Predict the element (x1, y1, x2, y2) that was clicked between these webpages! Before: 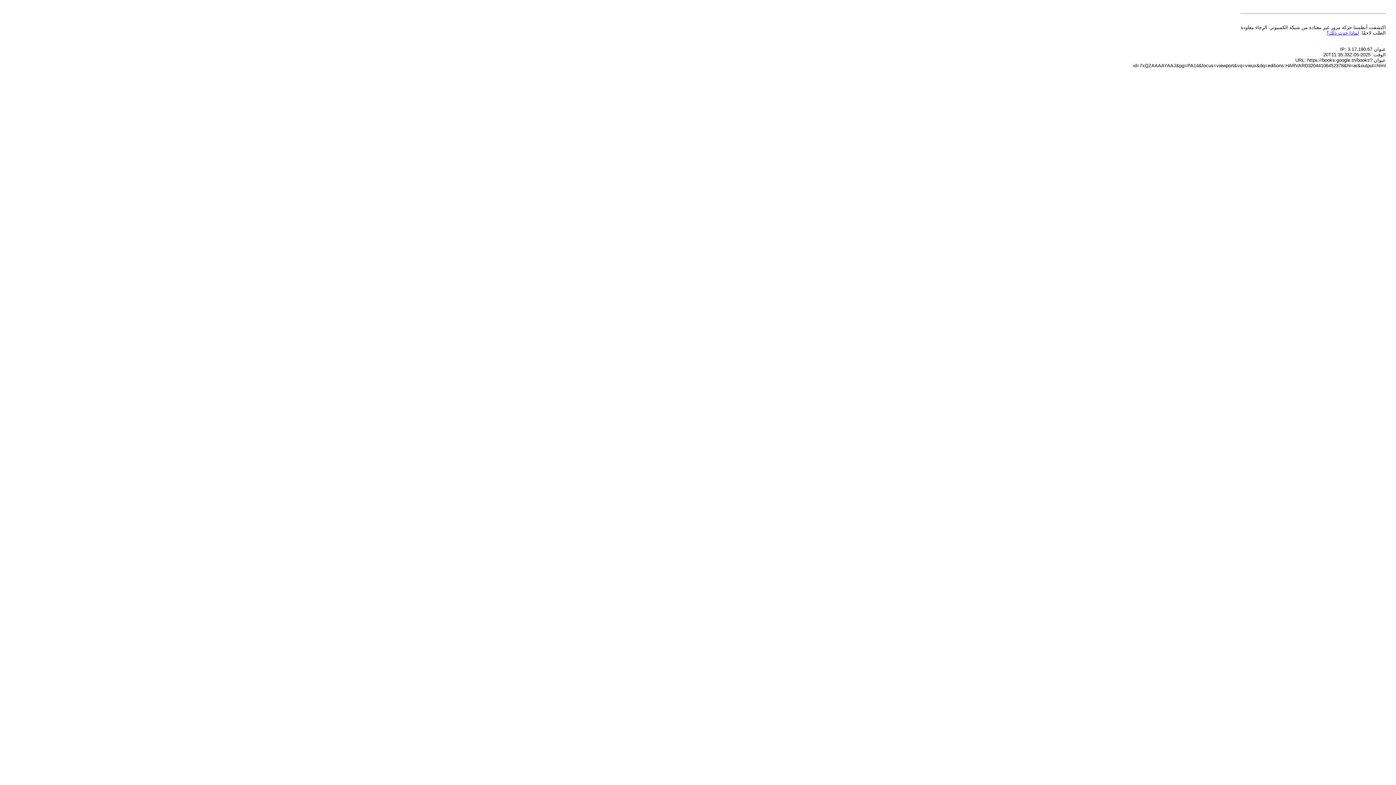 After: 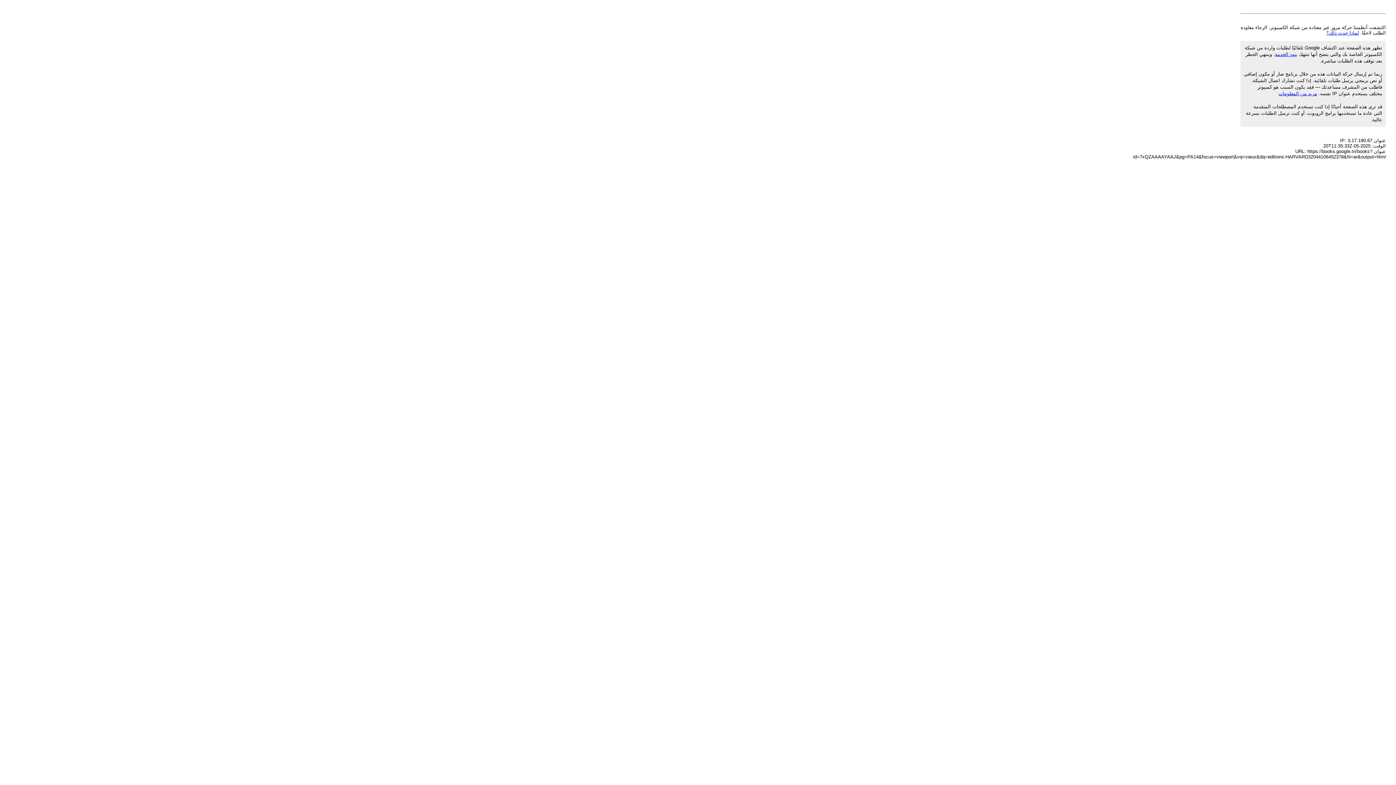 Action: bbox: (1326, 30, 1359, 35) label: لماذا حدث ذلك؟